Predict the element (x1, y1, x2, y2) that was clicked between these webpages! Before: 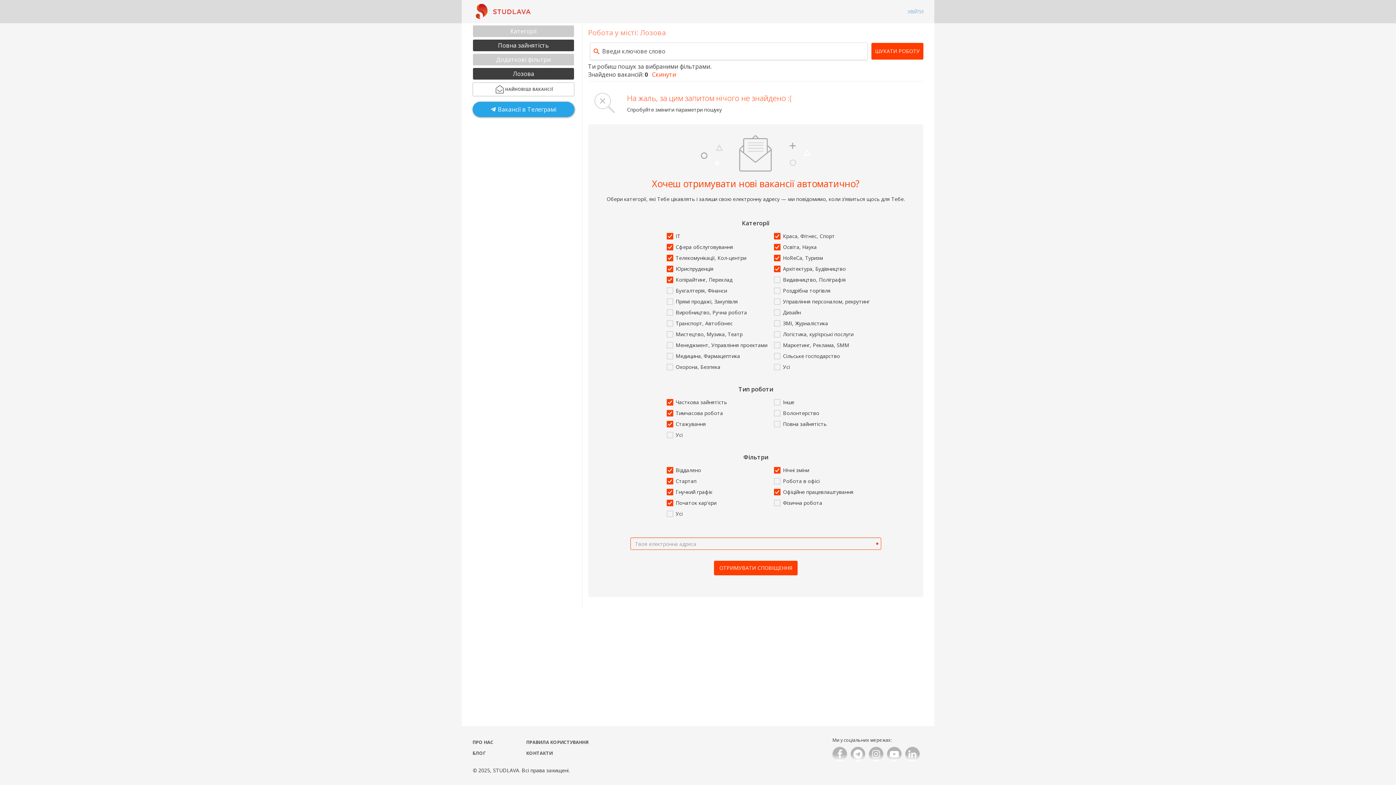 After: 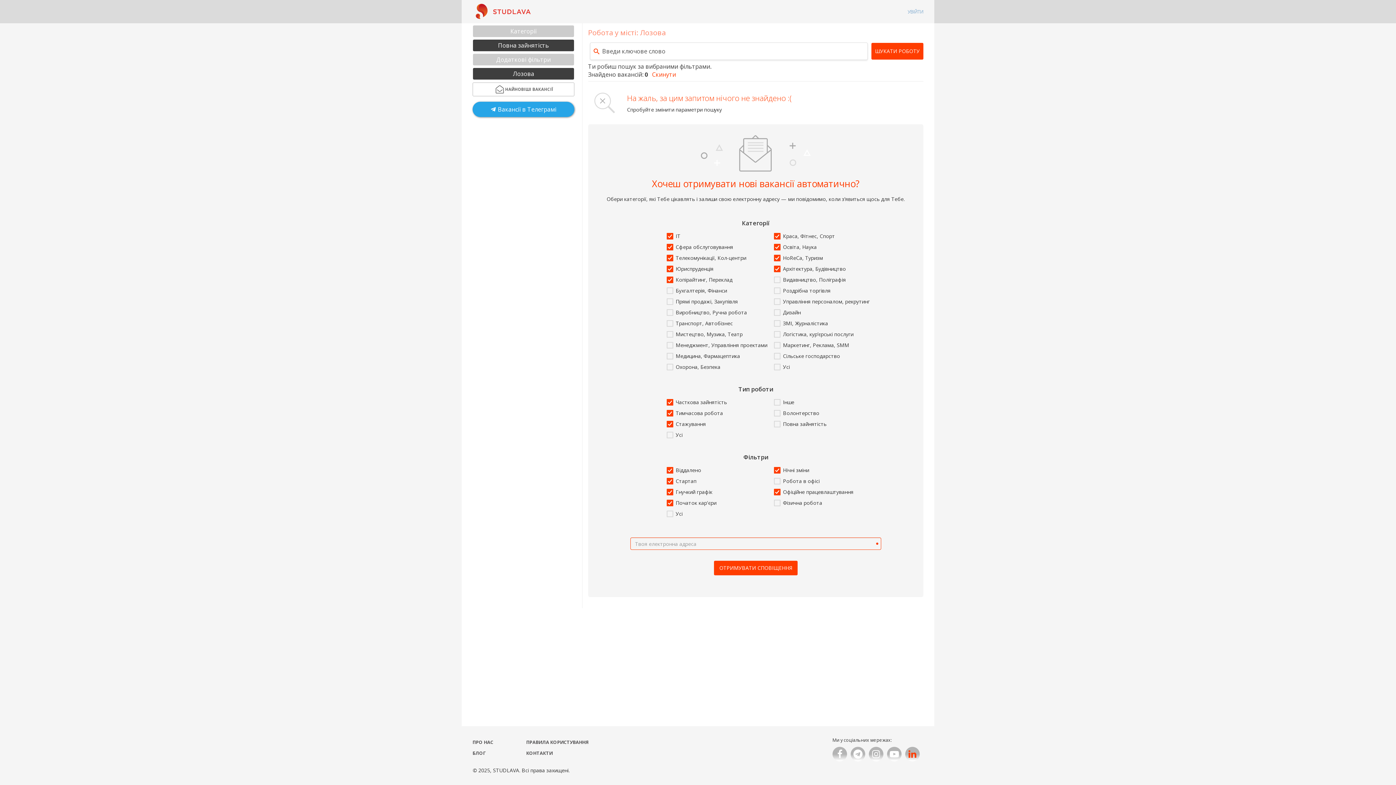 Action: bbox: (908, 747, 916, 761)